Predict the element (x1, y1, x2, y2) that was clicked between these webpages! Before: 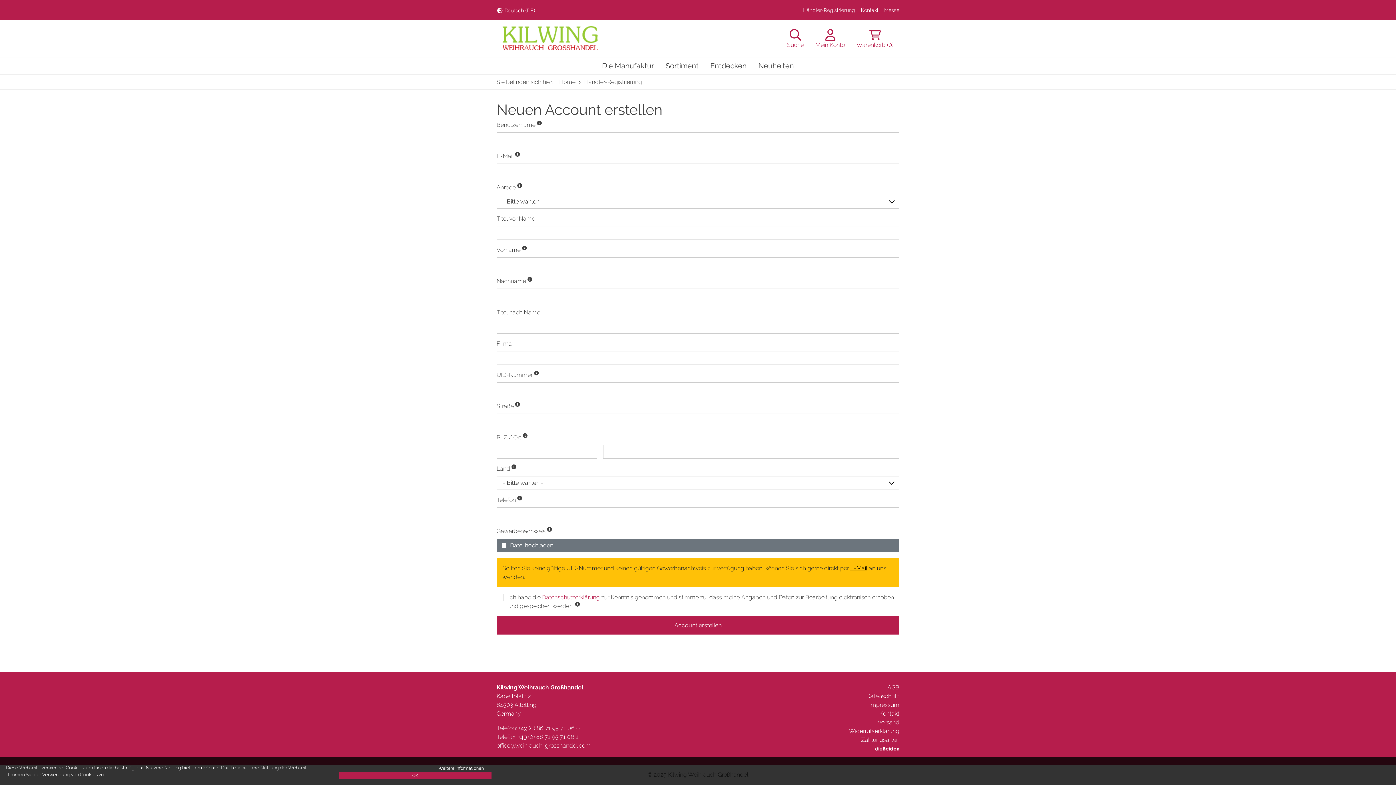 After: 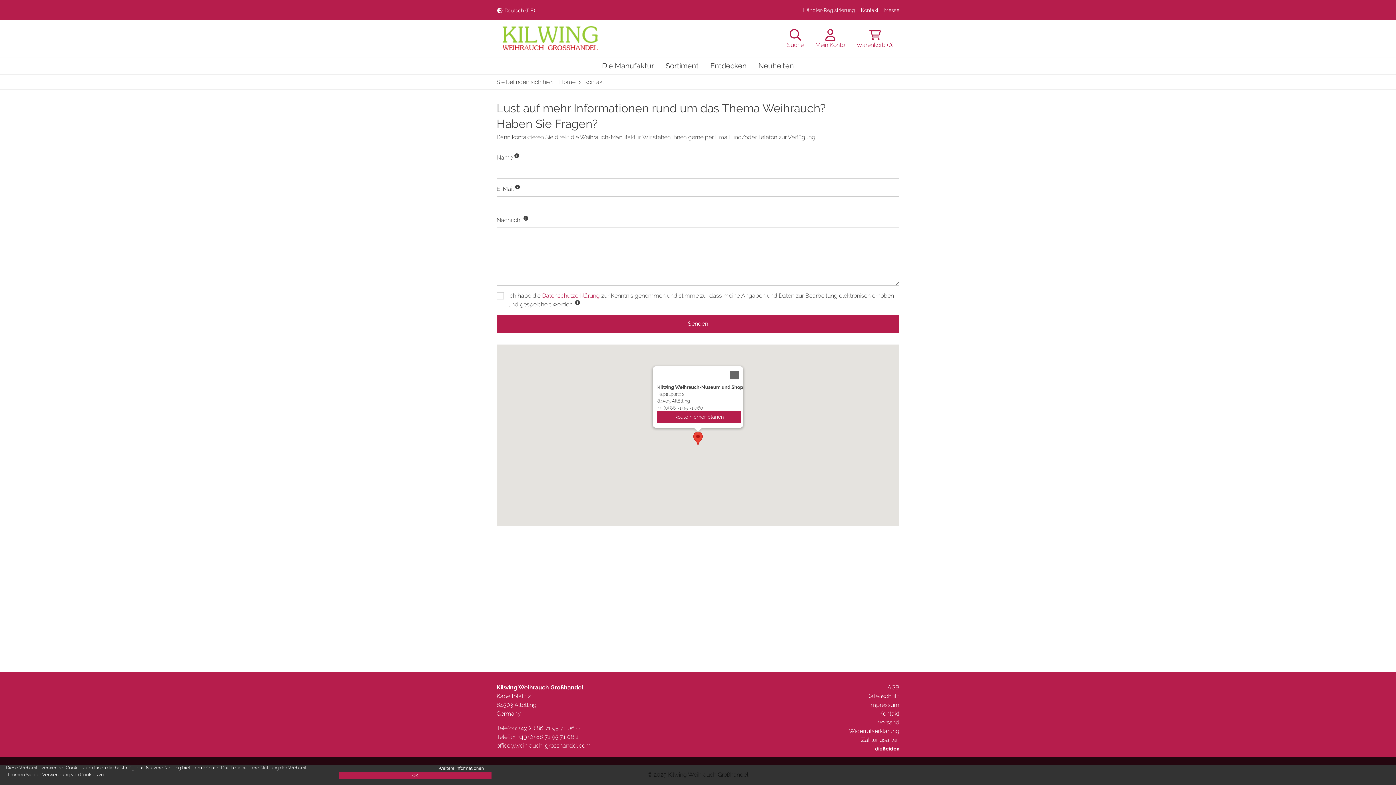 Action: bbox: (861, 6, 878, 14) label: Kontakt